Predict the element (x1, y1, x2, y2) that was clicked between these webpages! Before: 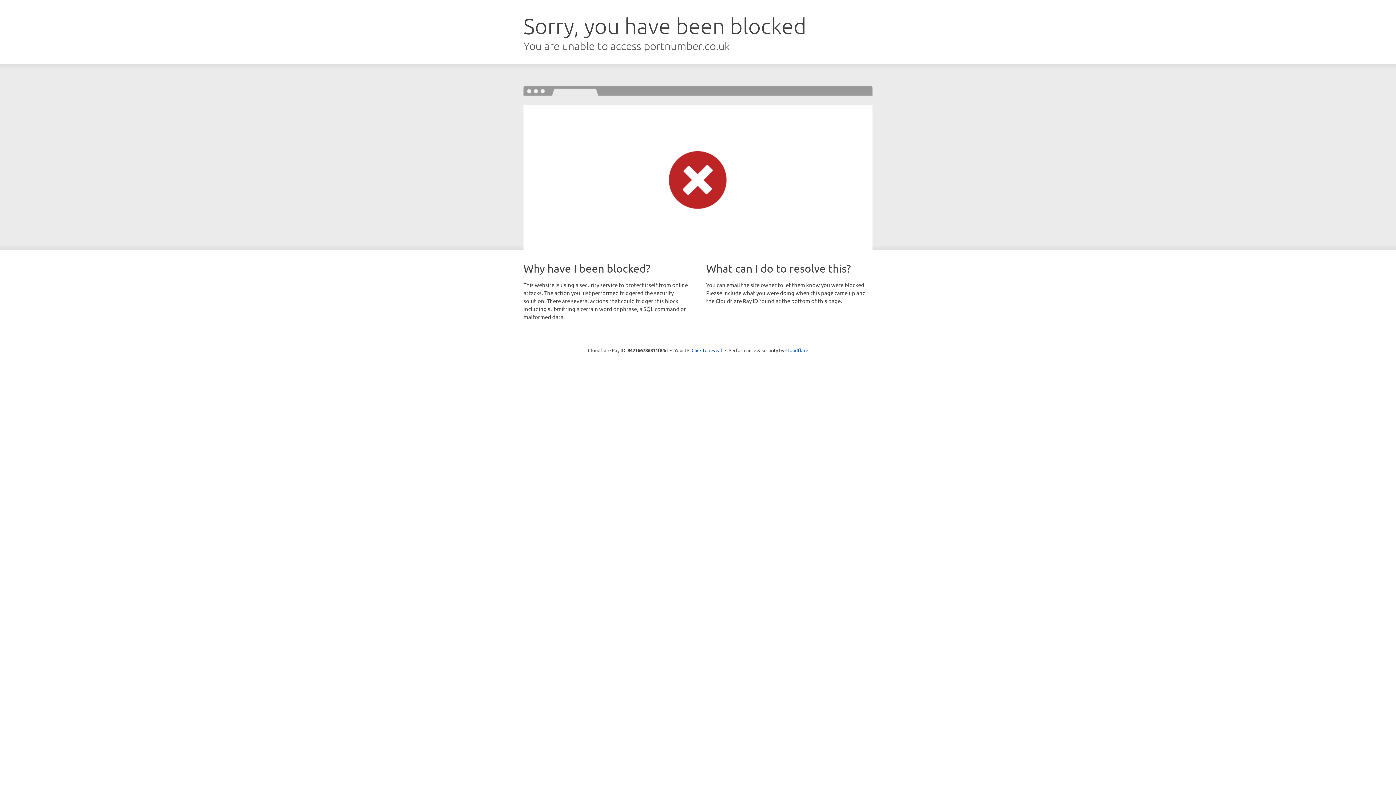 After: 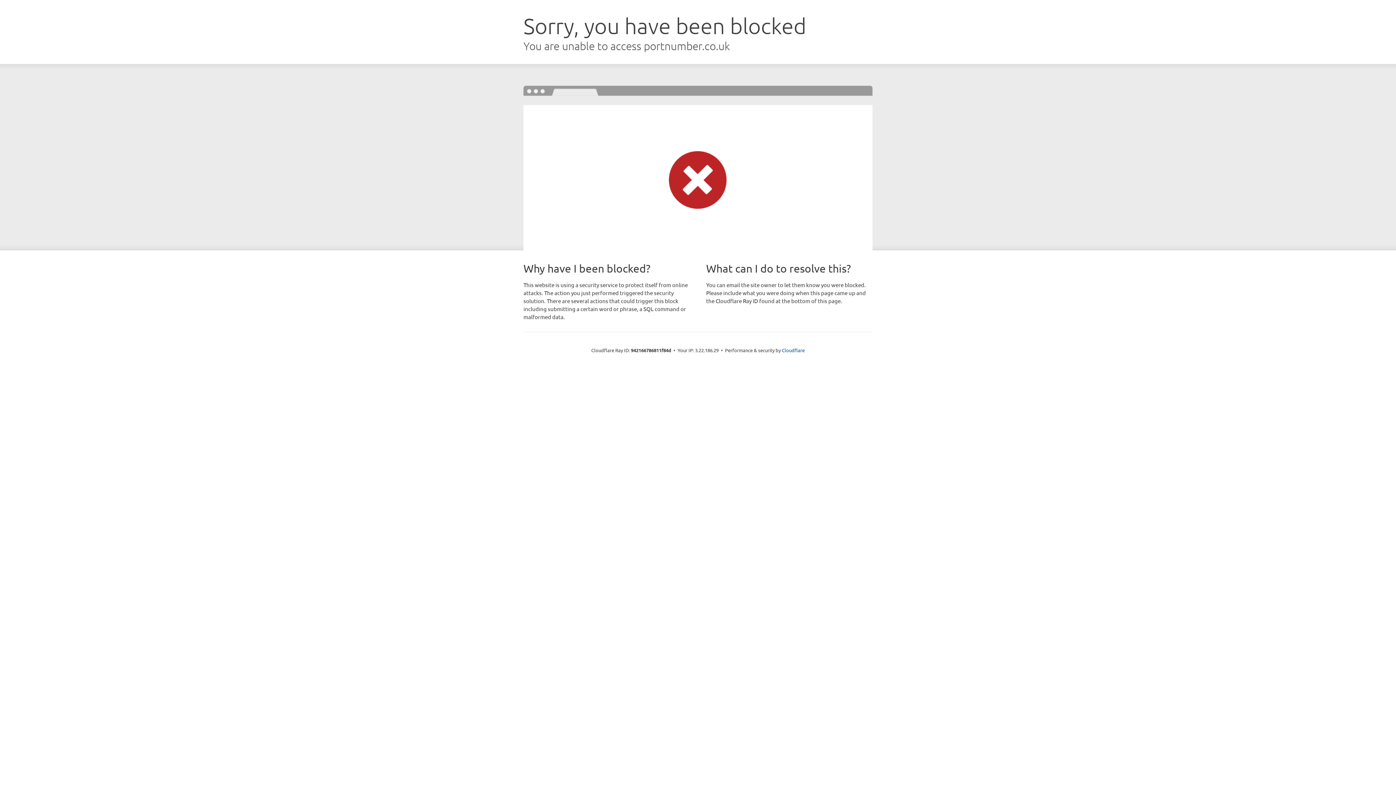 Action: label: Click to reveal bbox: (691, 346, 722, 353)